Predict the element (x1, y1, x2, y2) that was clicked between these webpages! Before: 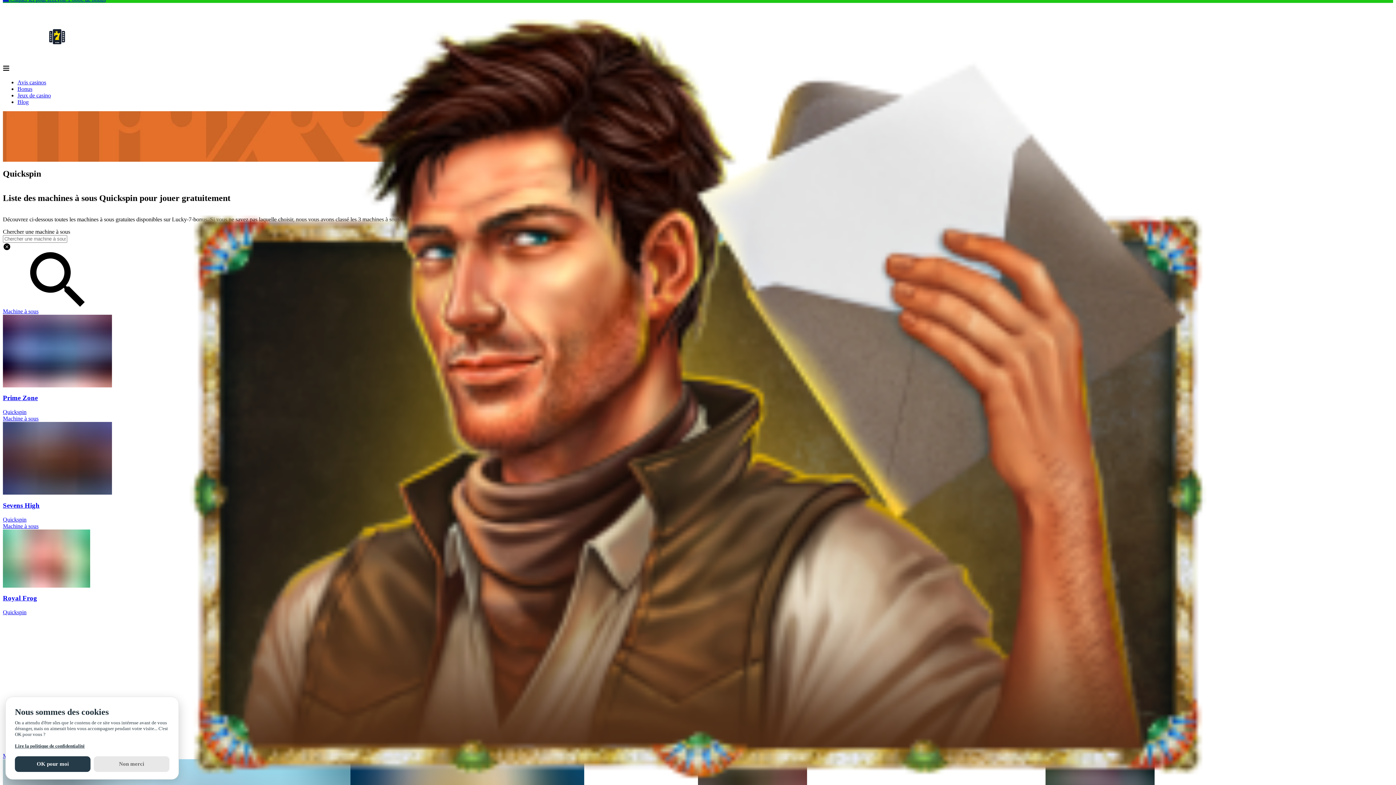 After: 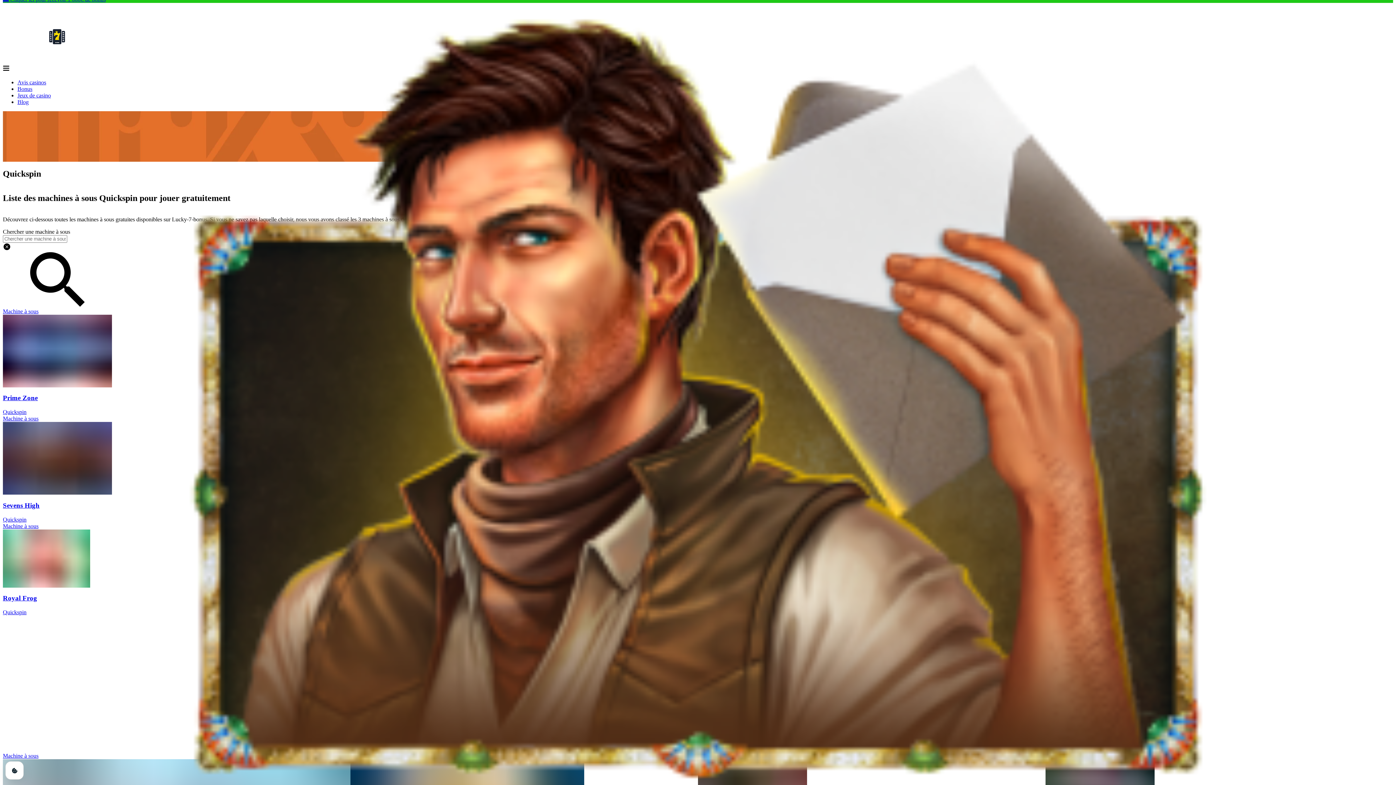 Action: label: Non merci bbox: (93, 756, 169, 772)